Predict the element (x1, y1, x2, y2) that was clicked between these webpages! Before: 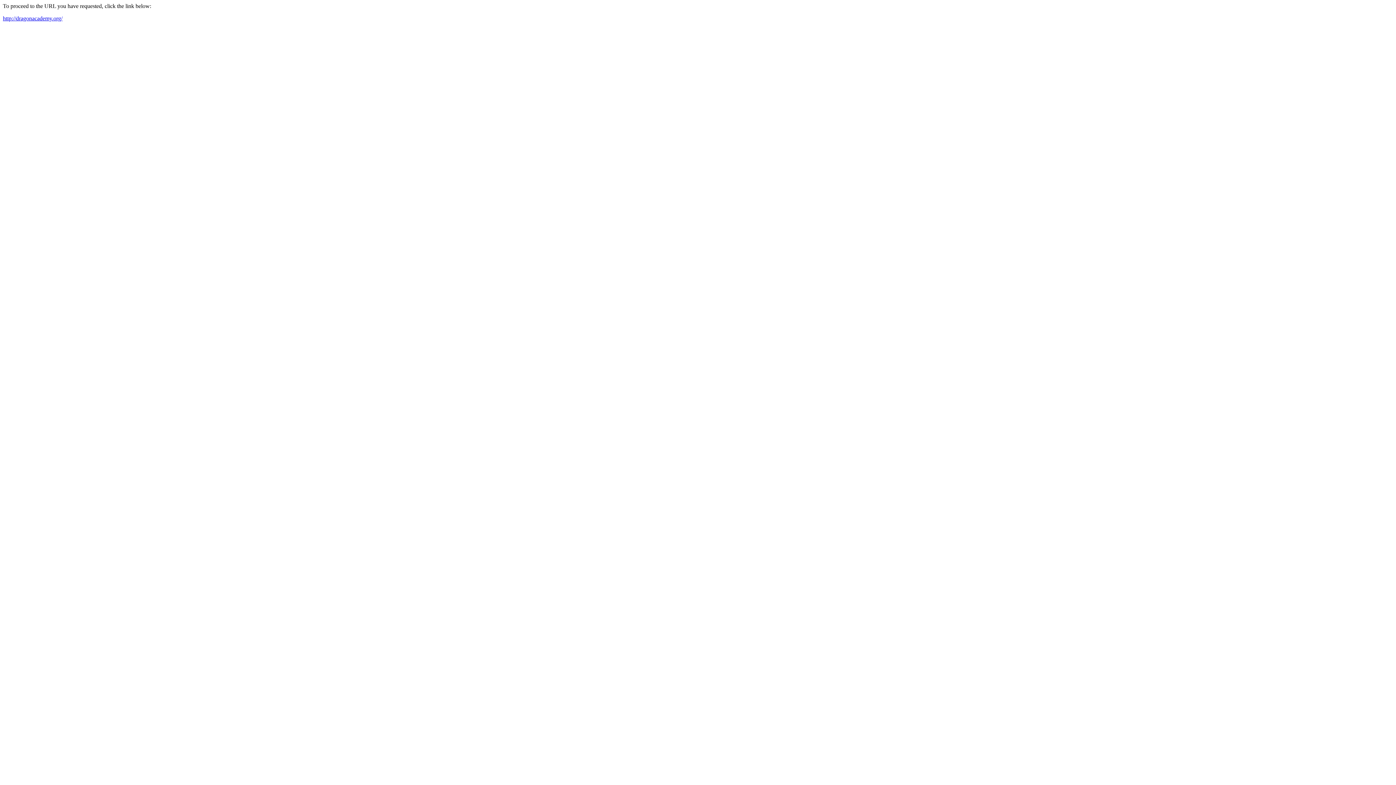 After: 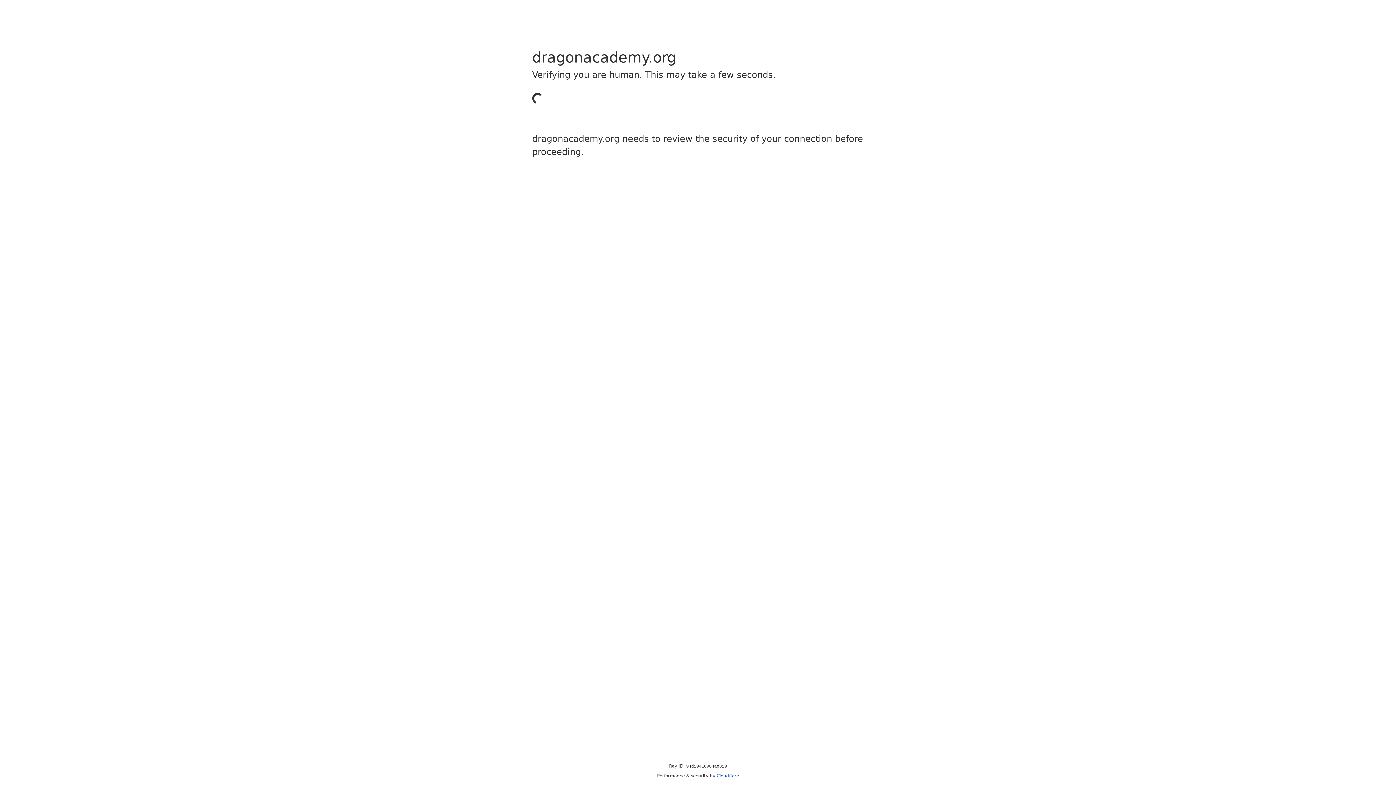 Action: label: http://dragonacademy.org/ bbox: (2, 15, 62, 21)